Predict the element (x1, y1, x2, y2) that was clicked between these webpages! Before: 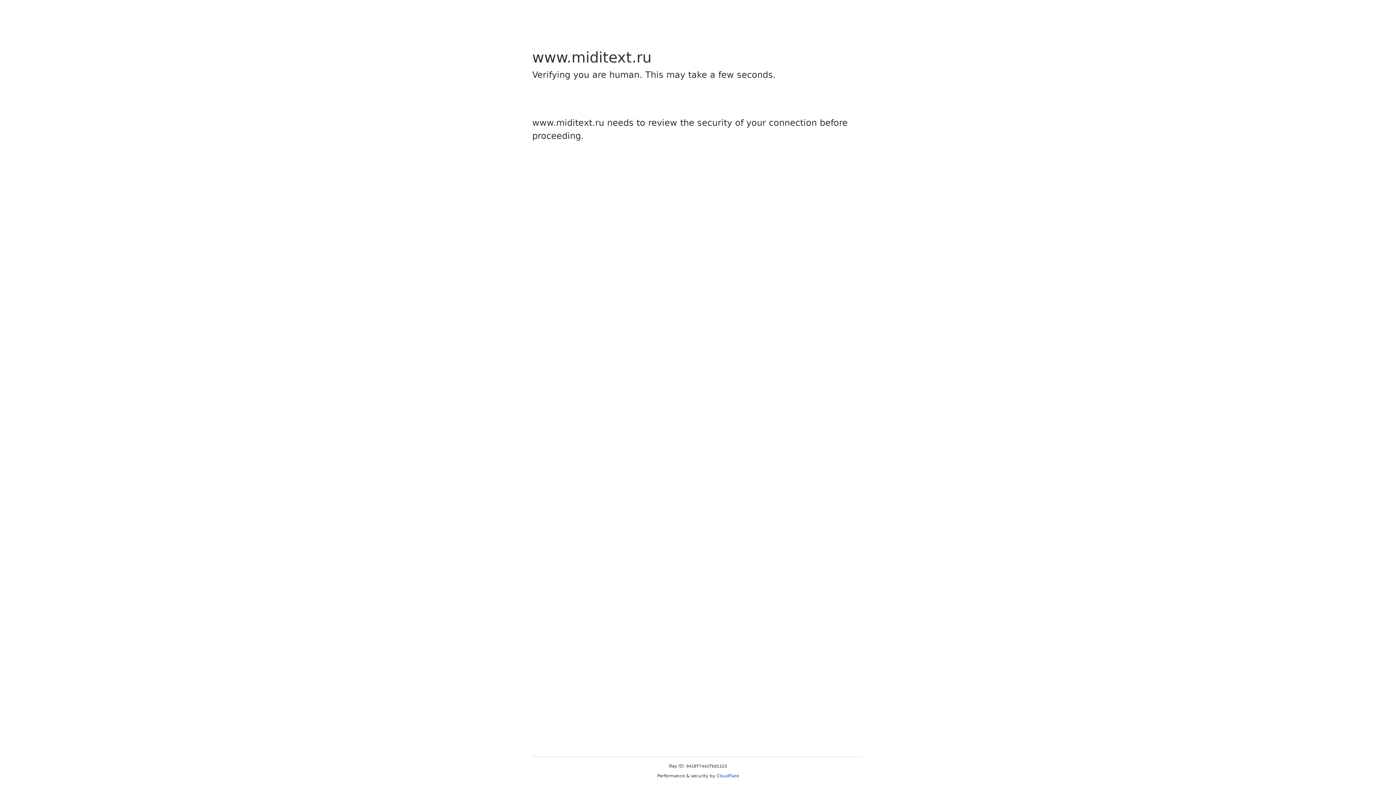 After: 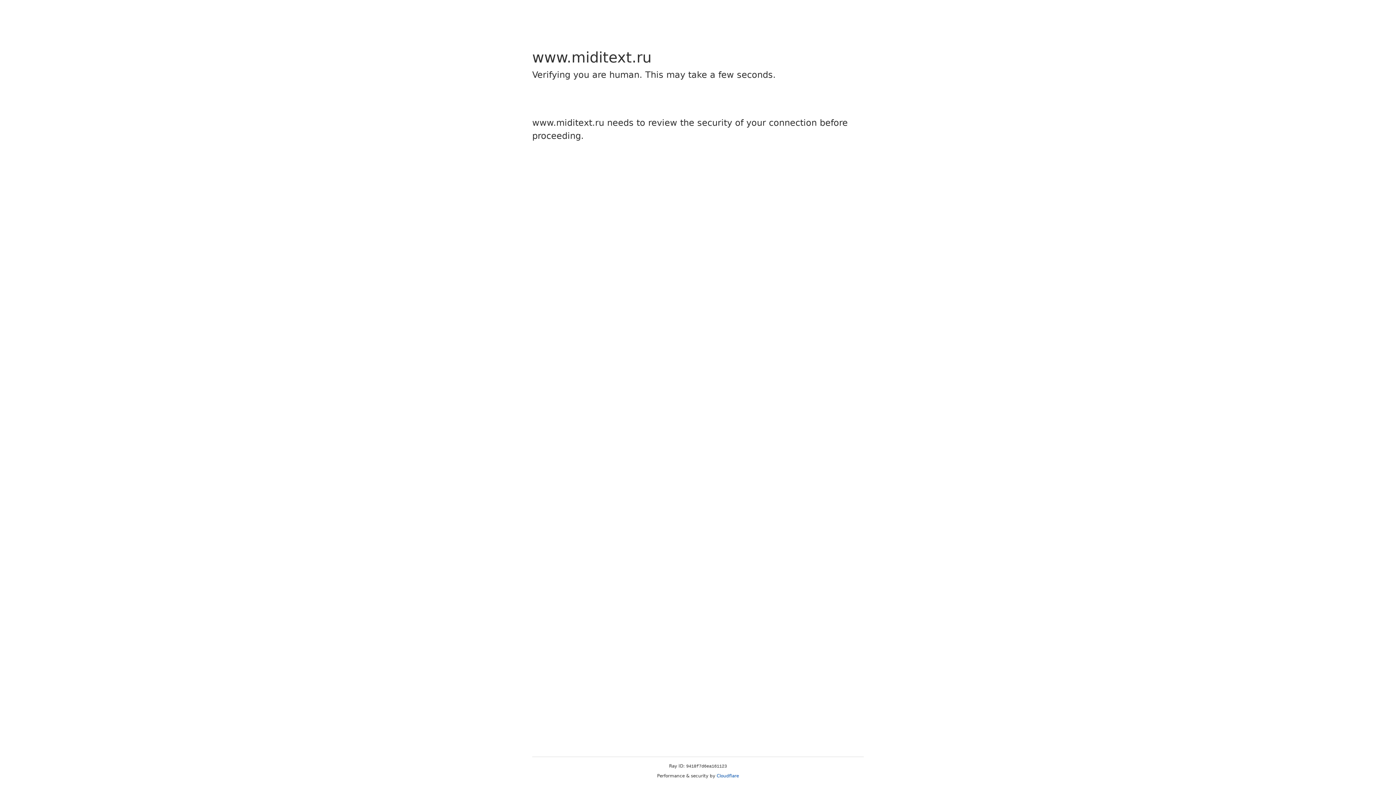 Action: label: Cloudflare bbox: (716, 773, 739, 778)